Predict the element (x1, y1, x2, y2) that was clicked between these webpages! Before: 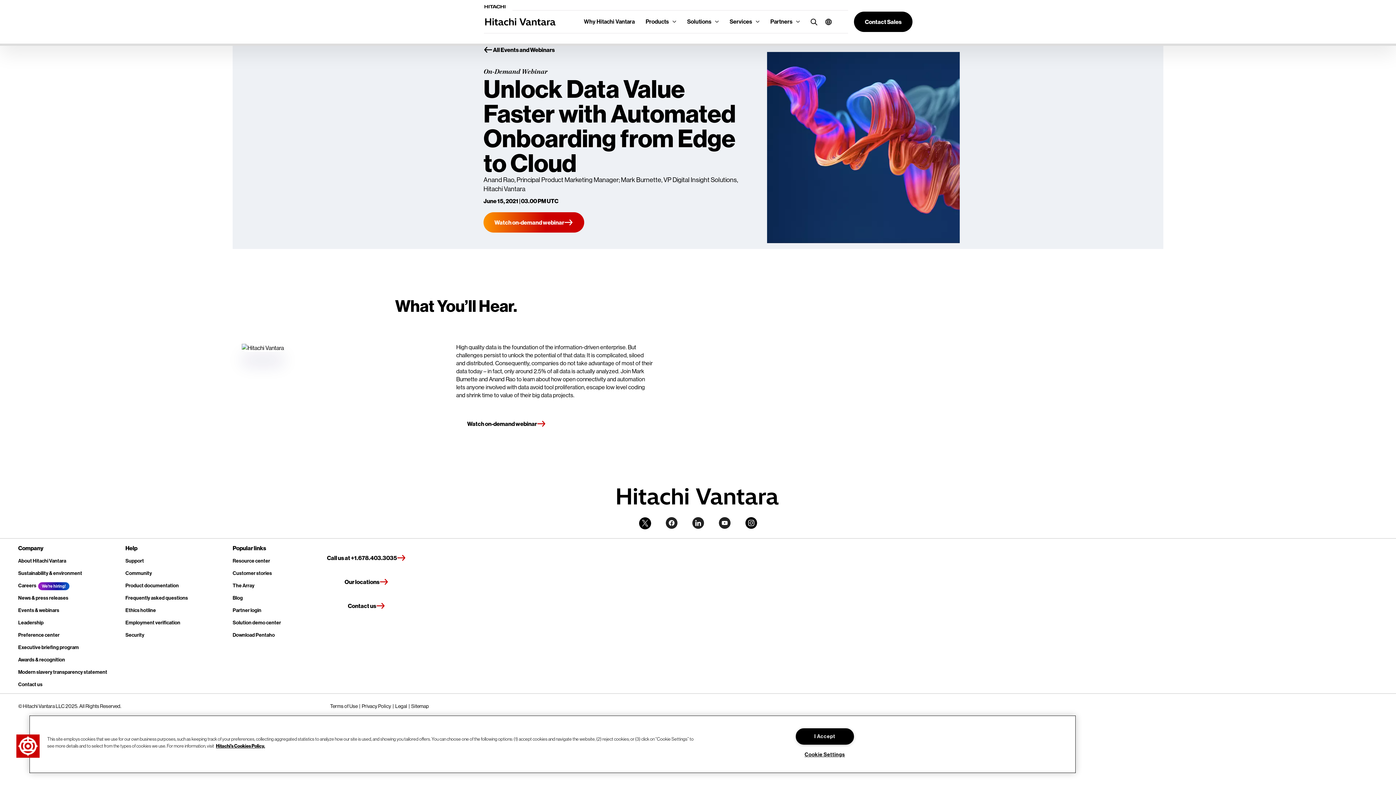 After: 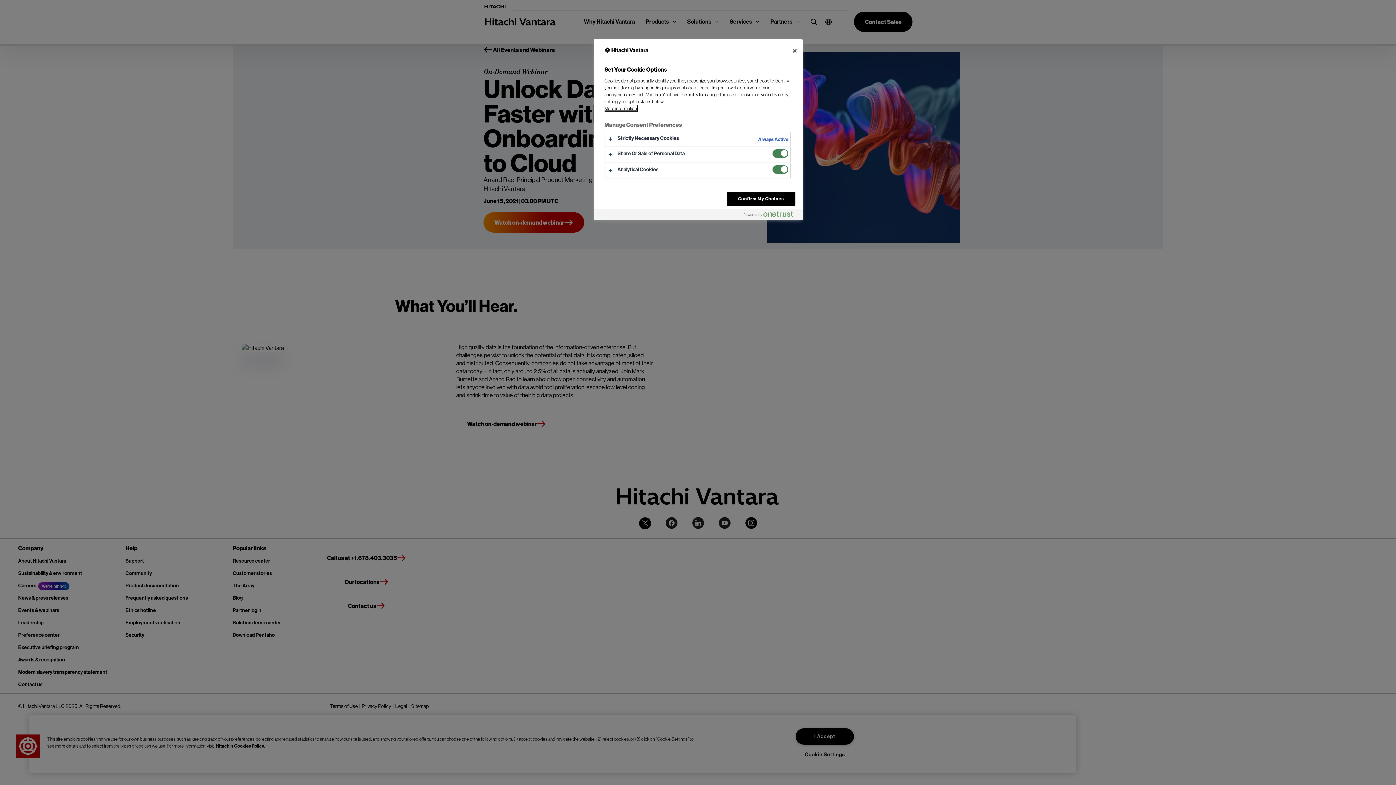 Action: bbox: (16, 734, 39, 758) label: Cookies